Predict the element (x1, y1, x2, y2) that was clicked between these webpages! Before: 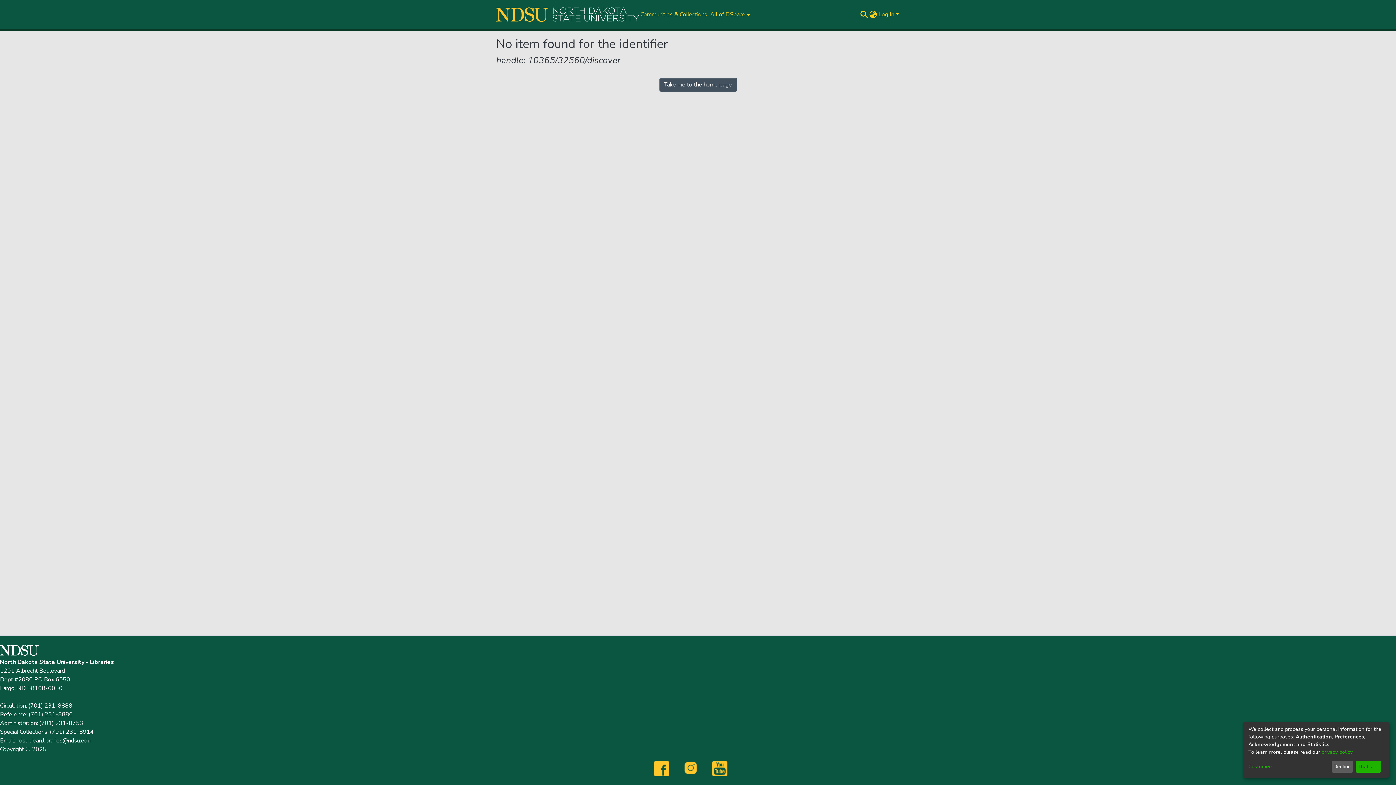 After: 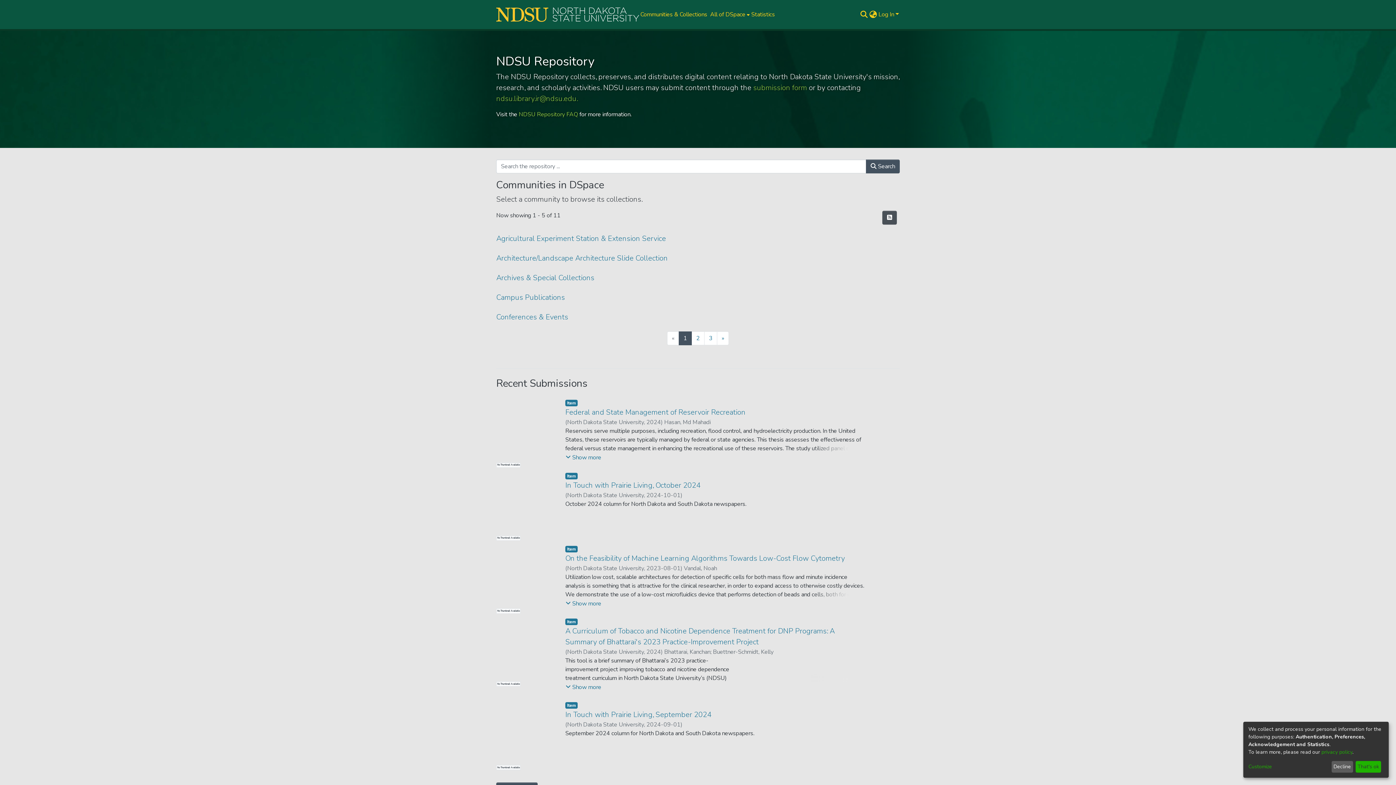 Action: bbox: (659, 77, 736, 91) label: Take me to the home page